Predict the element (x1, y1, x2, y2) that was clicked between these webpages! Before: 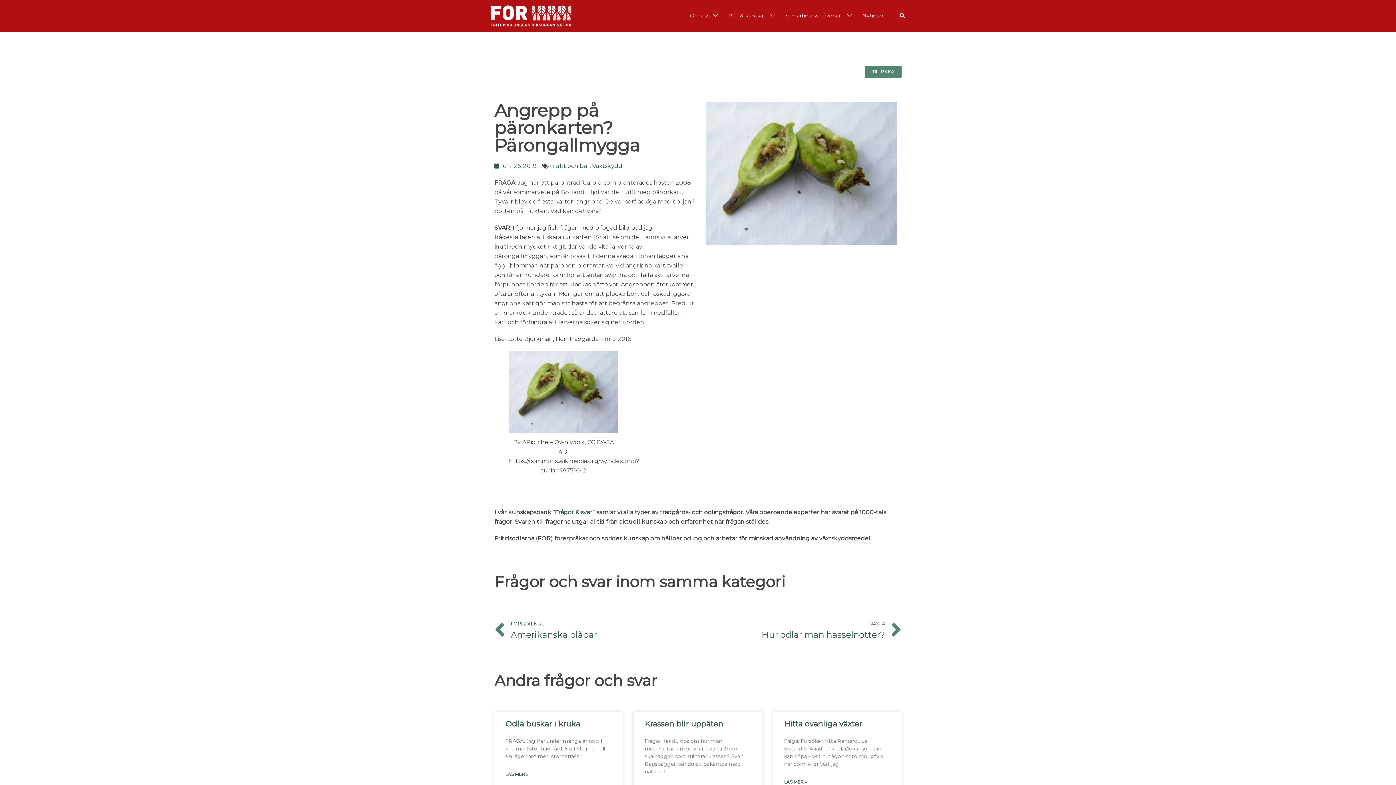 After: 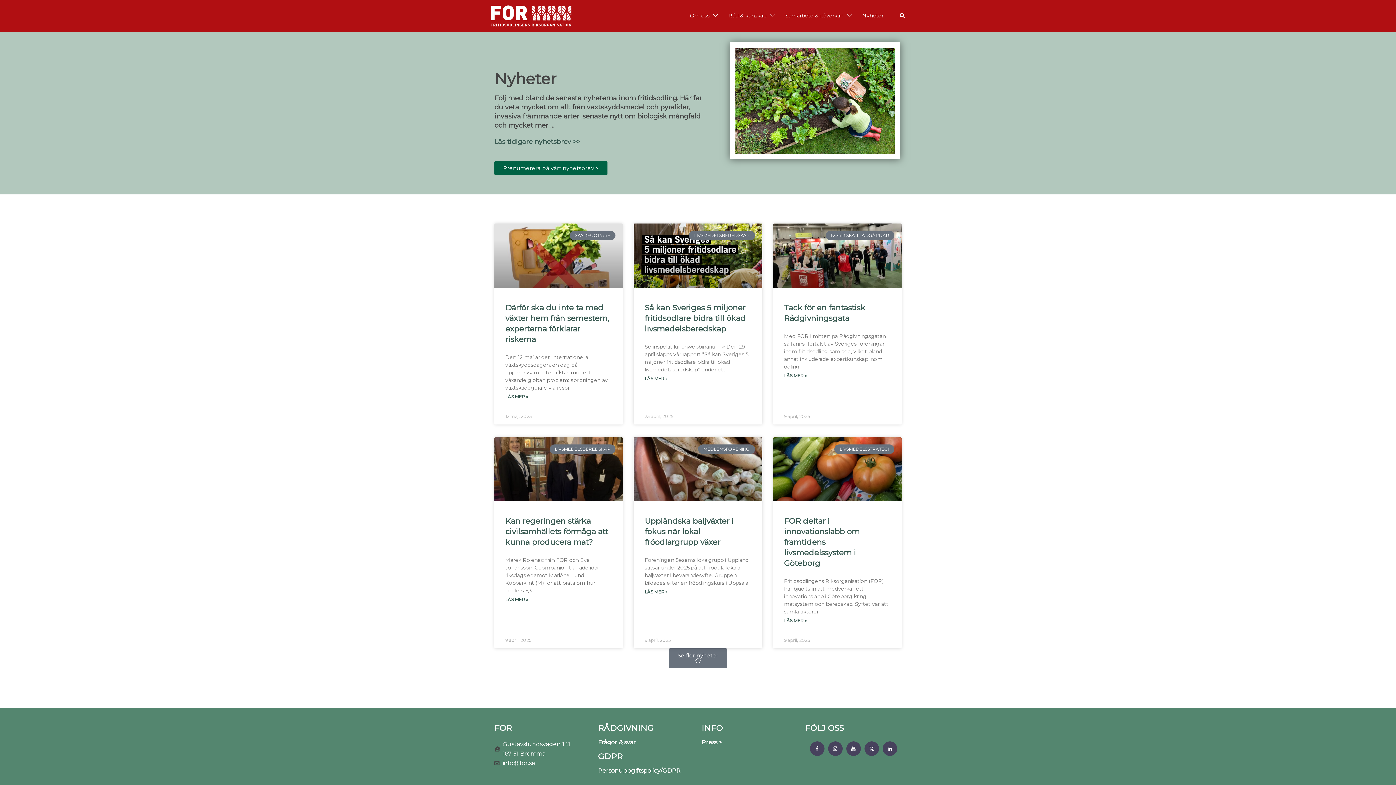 Action: label: Nyheter bbox: (862, 11, 883, 20)